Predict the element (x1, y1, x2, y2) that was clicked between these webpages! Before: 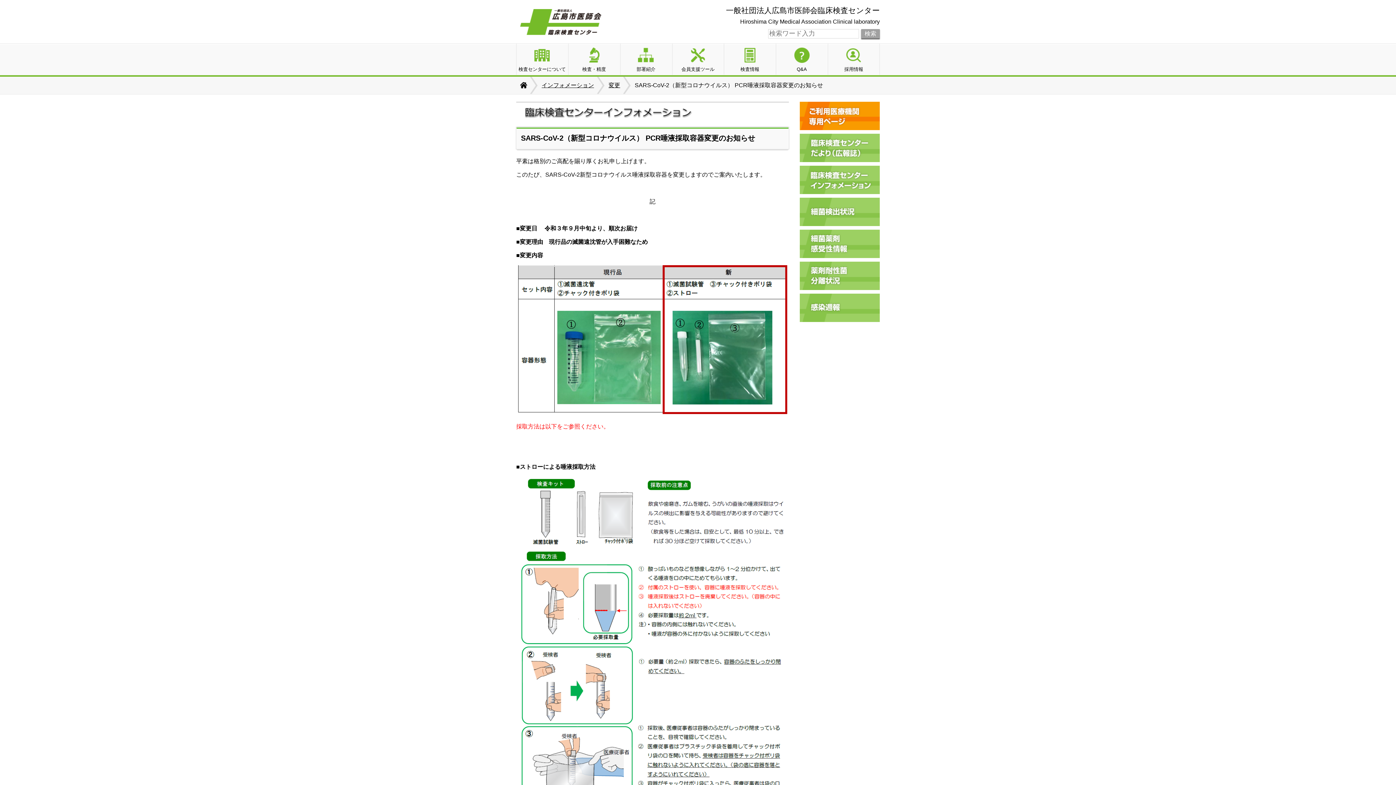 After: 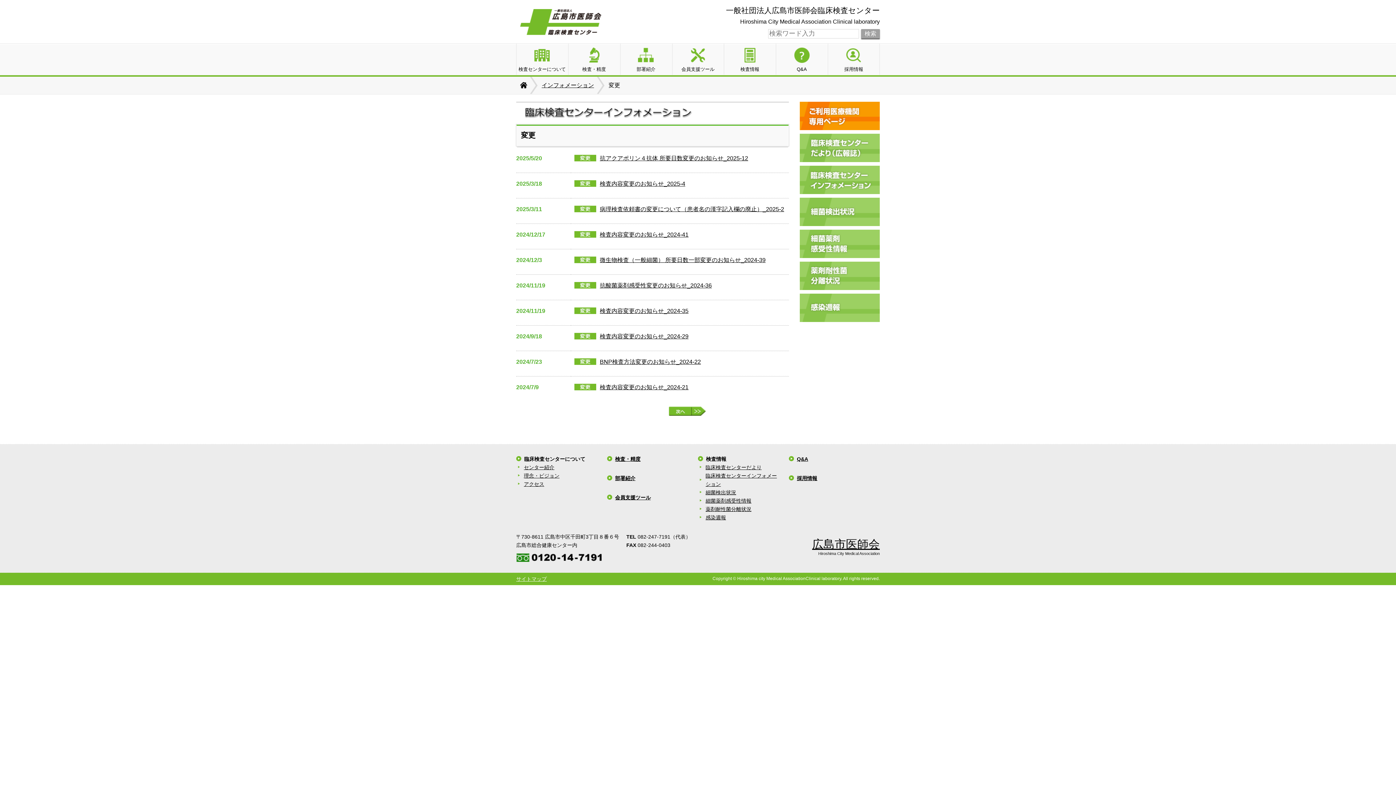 Action: label: 変更 bbox: (608, 82, 620, 88)